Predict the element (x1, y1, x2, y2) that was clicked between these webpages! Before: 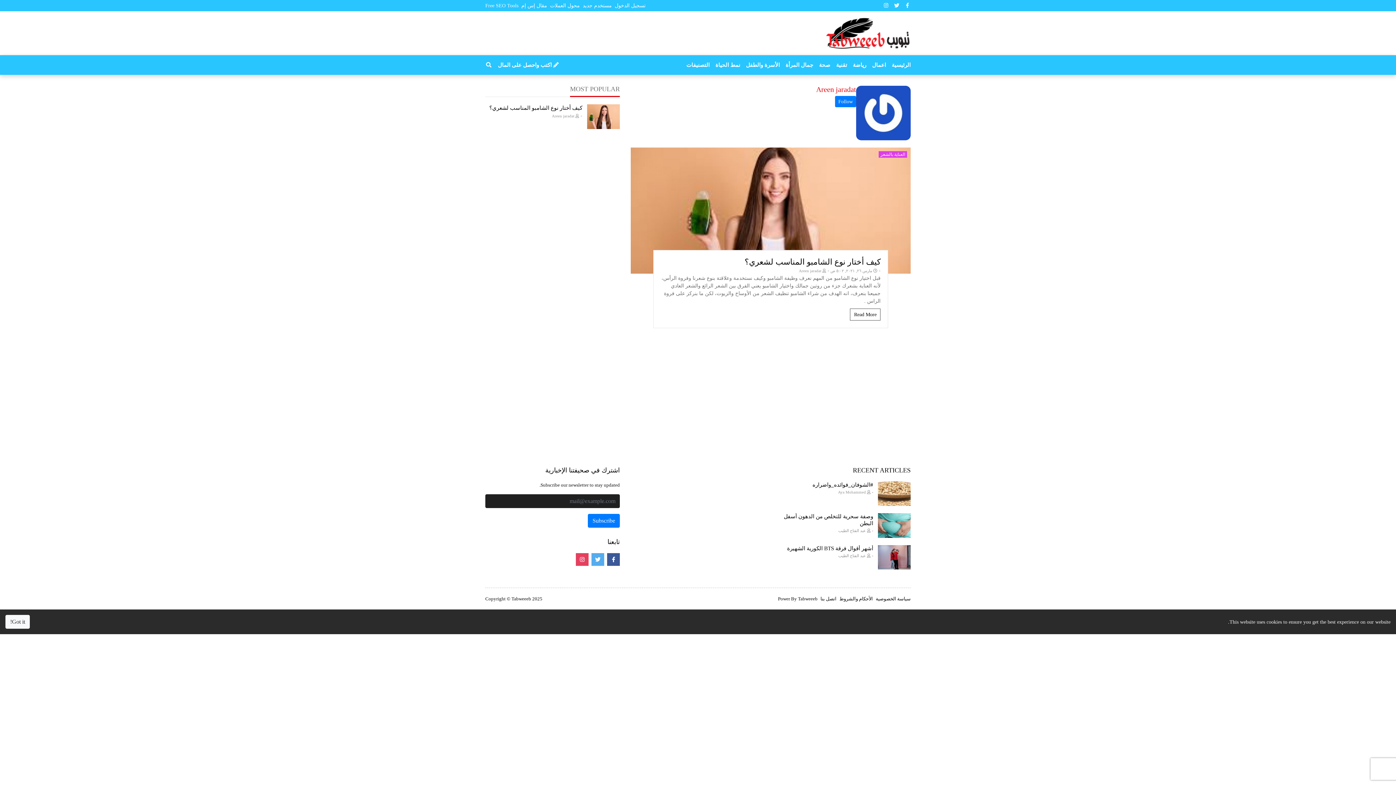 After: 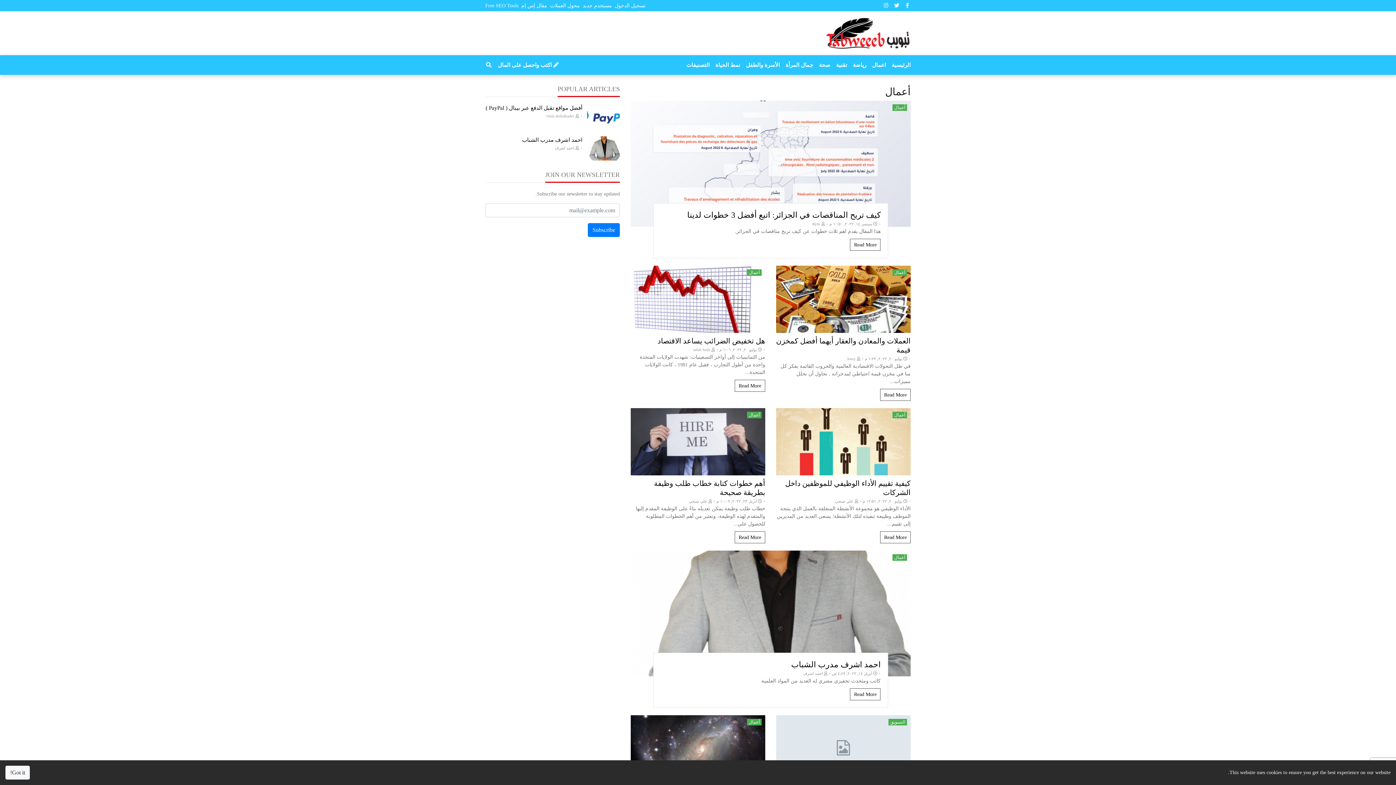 Action: label: اعمال bbox: (869, 58, 889, 72)